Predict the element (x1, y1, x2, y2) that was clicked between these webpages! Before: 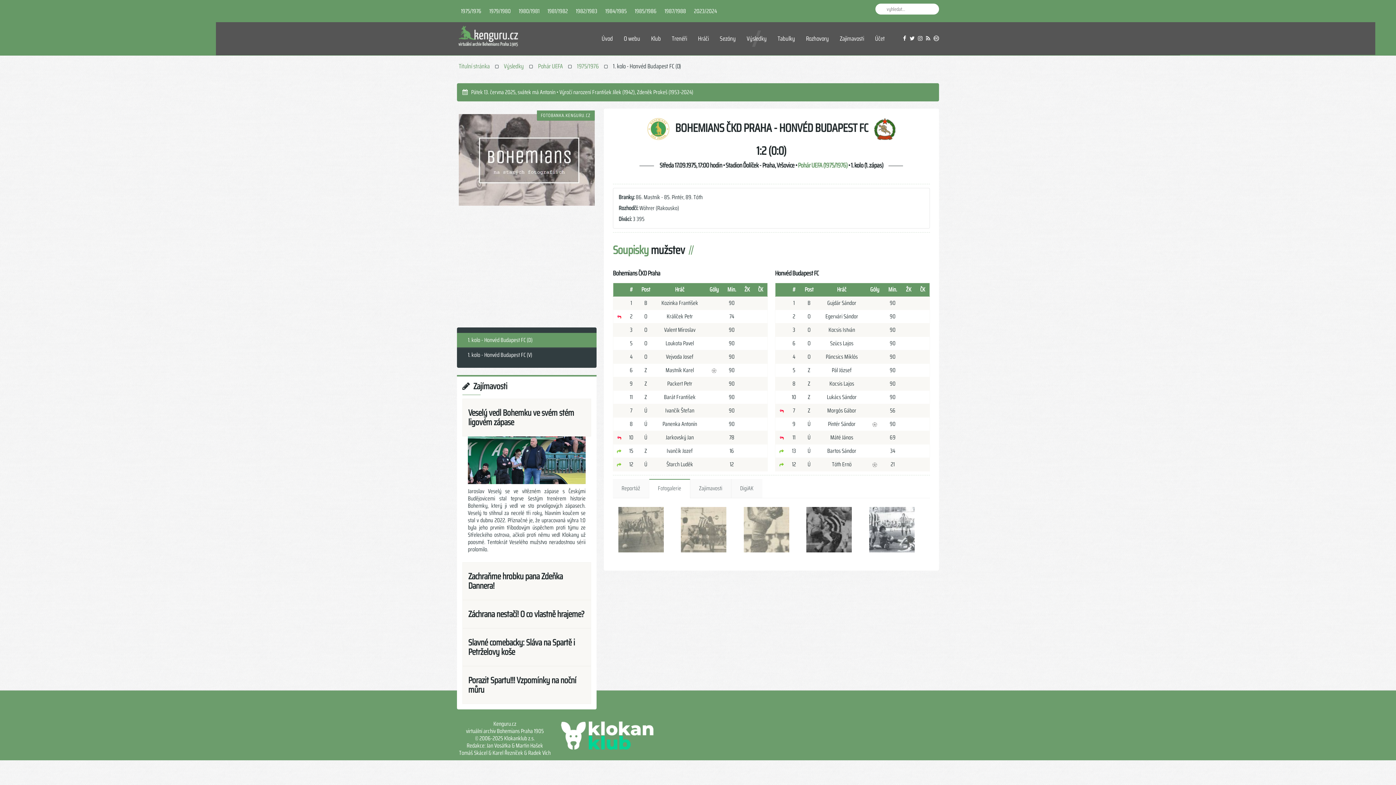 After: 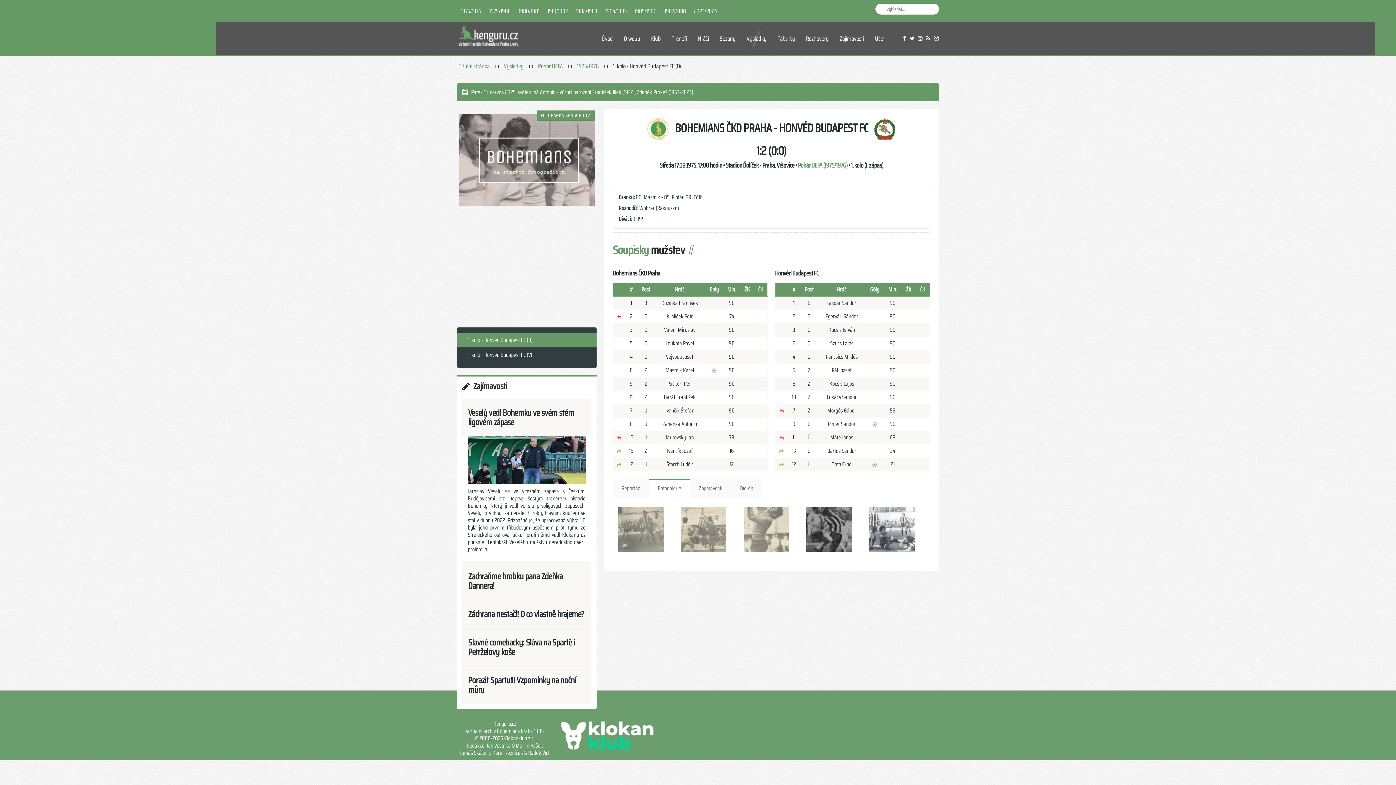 Action: bbox: (649, 479, 690, 498) label: Fotogalerie